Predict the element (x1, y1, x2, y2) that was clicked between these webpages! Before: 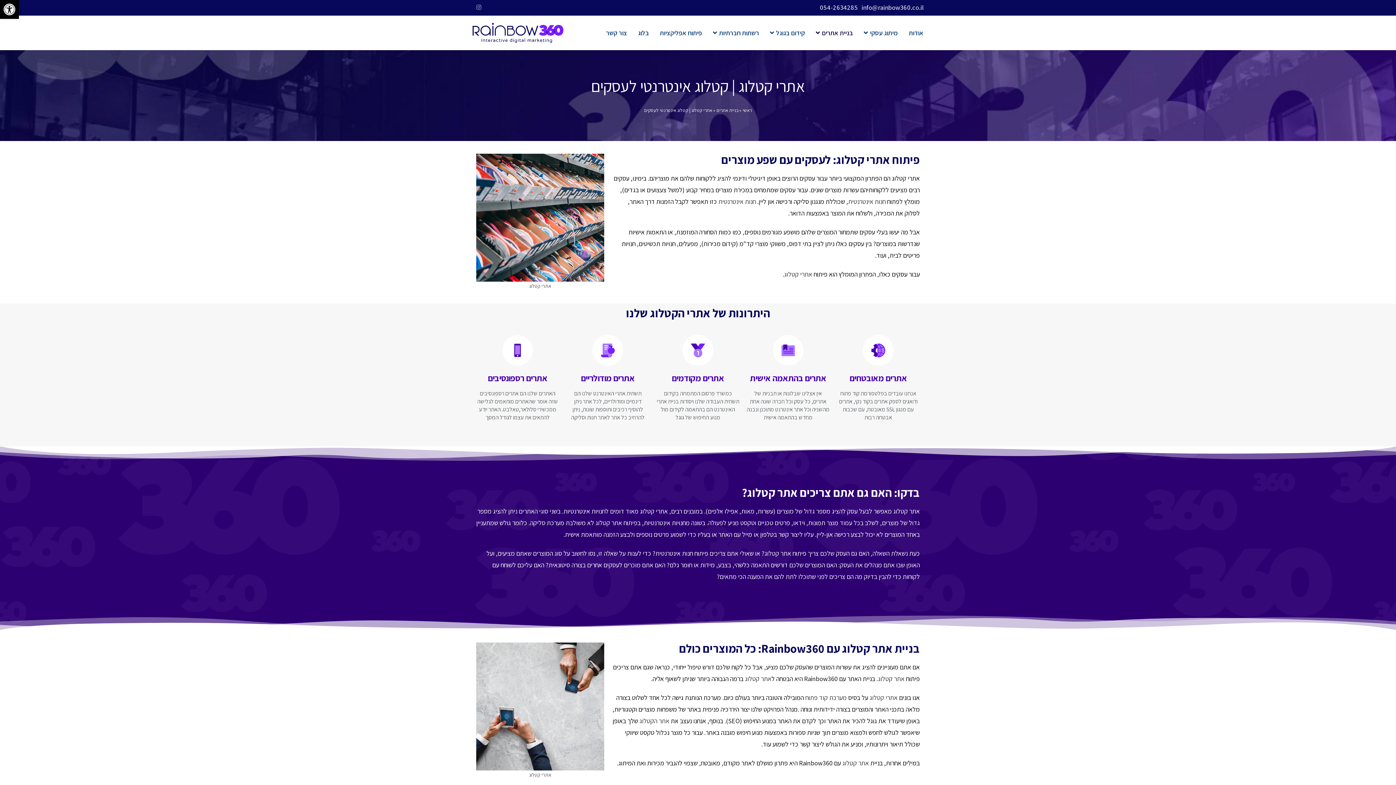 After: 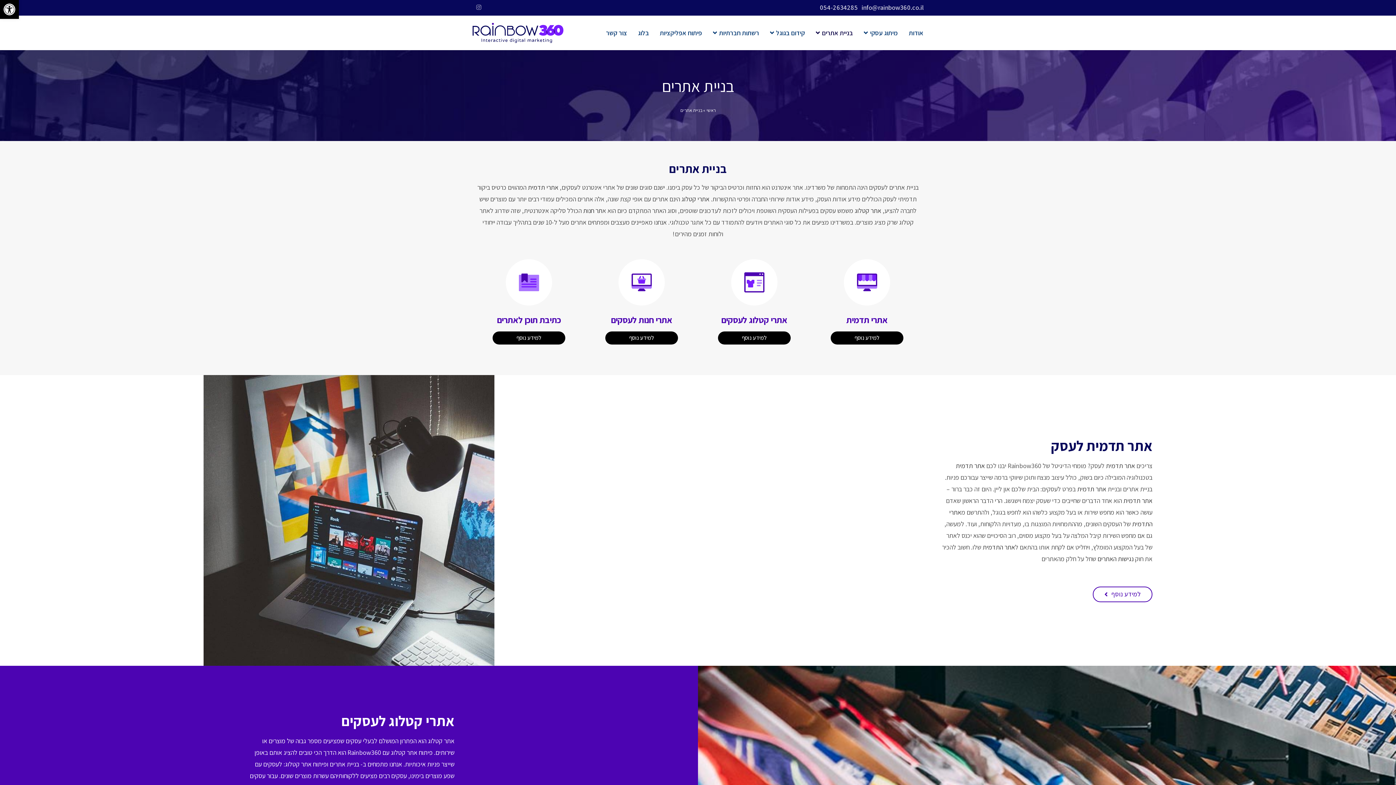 Action: bbox: (810, 19, 858, 46) label: בניית אתרים